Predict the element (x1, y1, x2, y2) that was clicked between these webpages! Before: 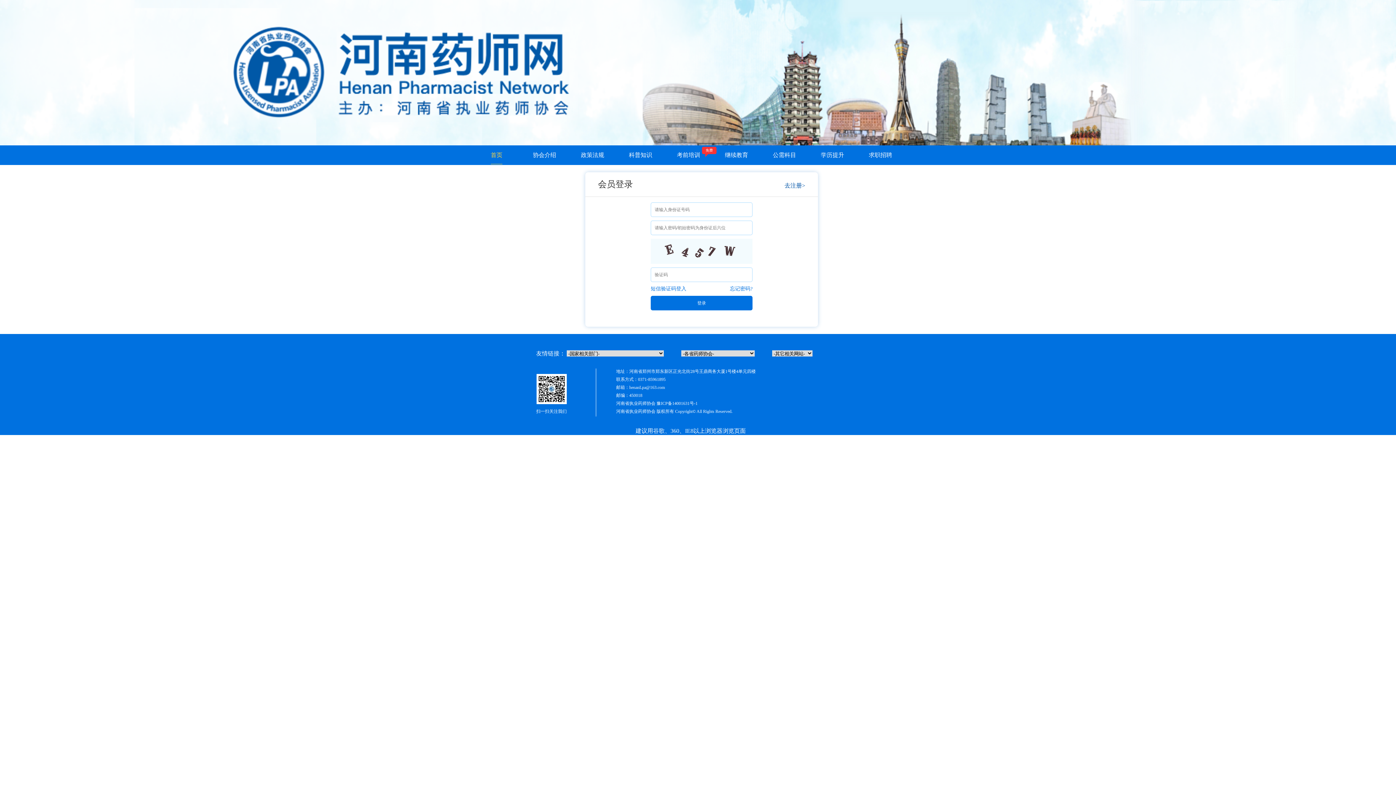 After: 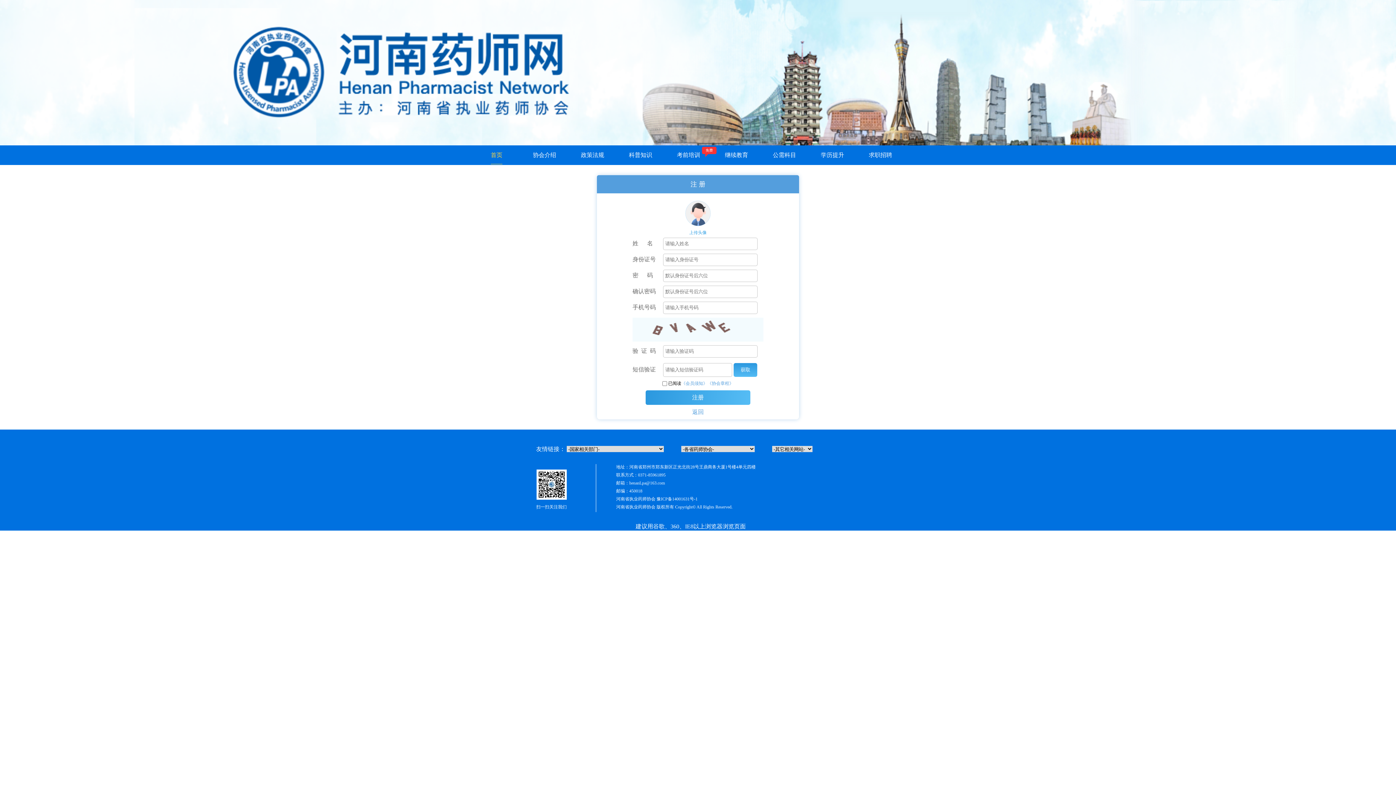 Action: bbox: (784, 182, 805, 189) label: 去注册>